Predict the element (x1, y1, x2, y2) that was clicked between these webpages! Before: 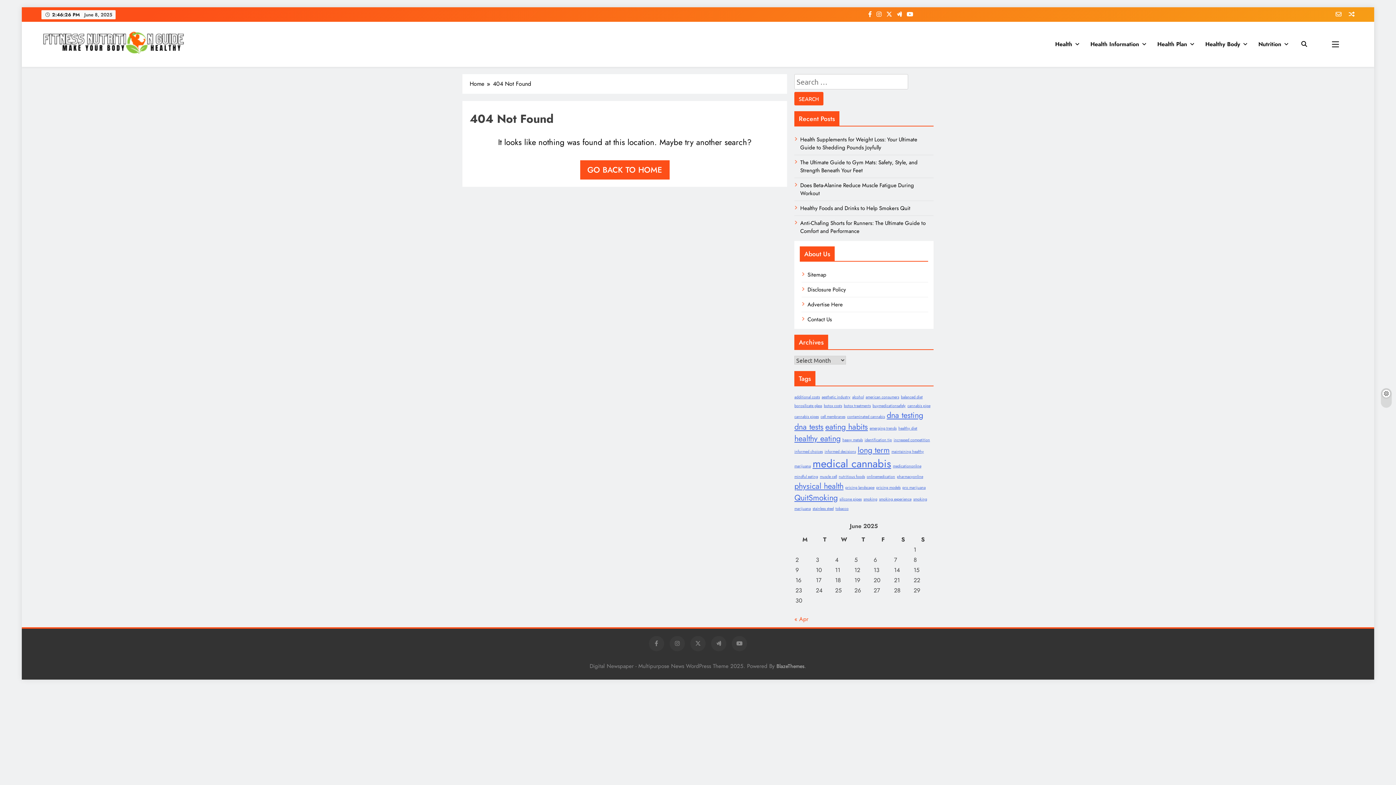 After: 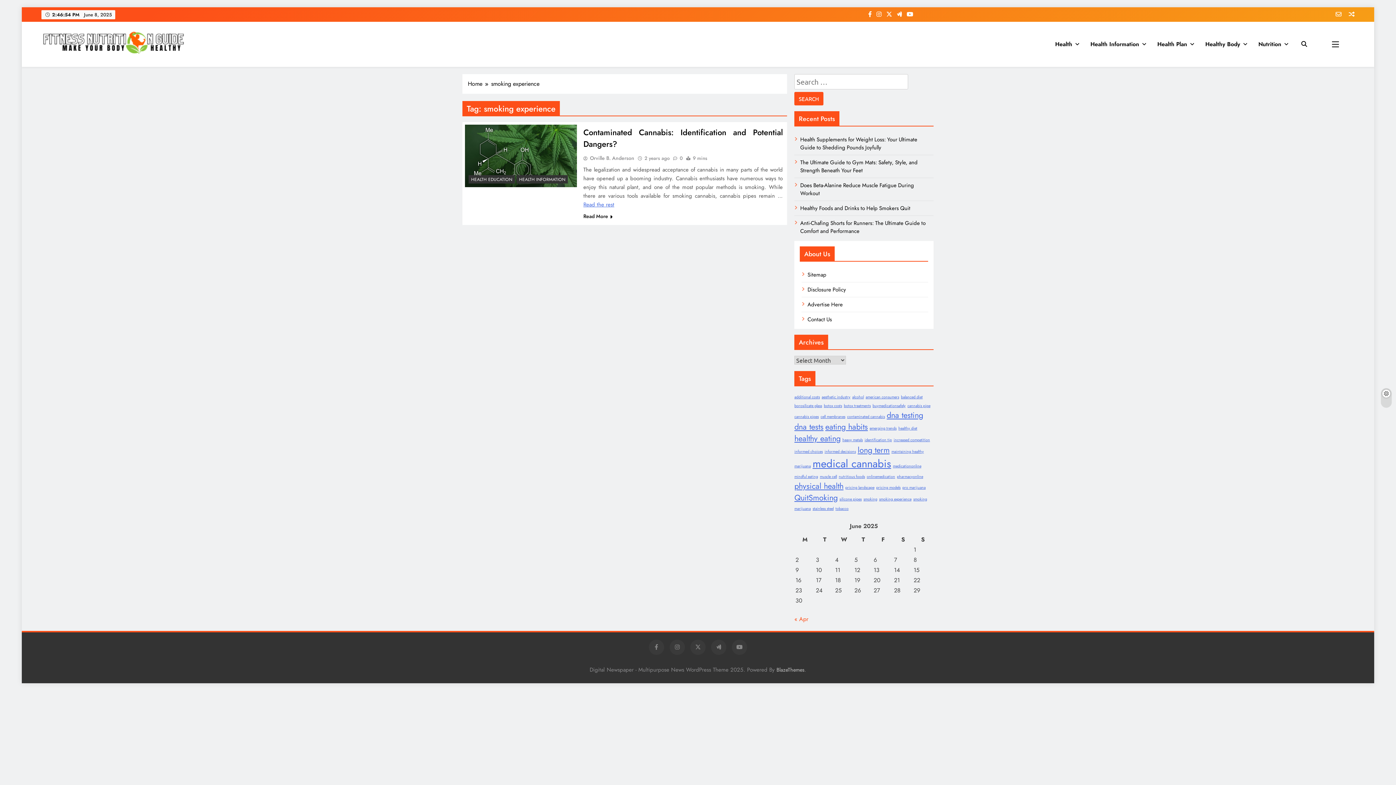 Action: label: smoking experience (1 item) bbox: (879, 496, 911, 502)